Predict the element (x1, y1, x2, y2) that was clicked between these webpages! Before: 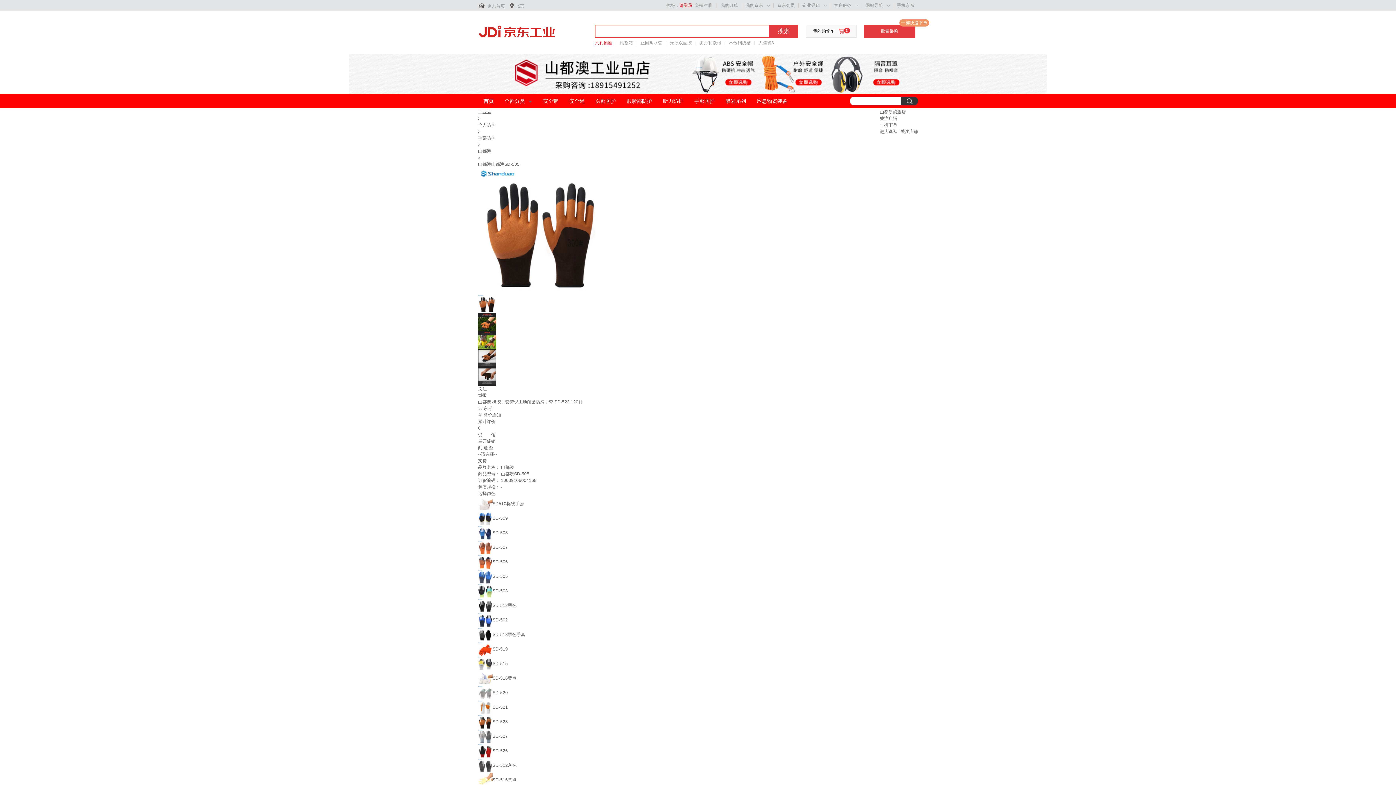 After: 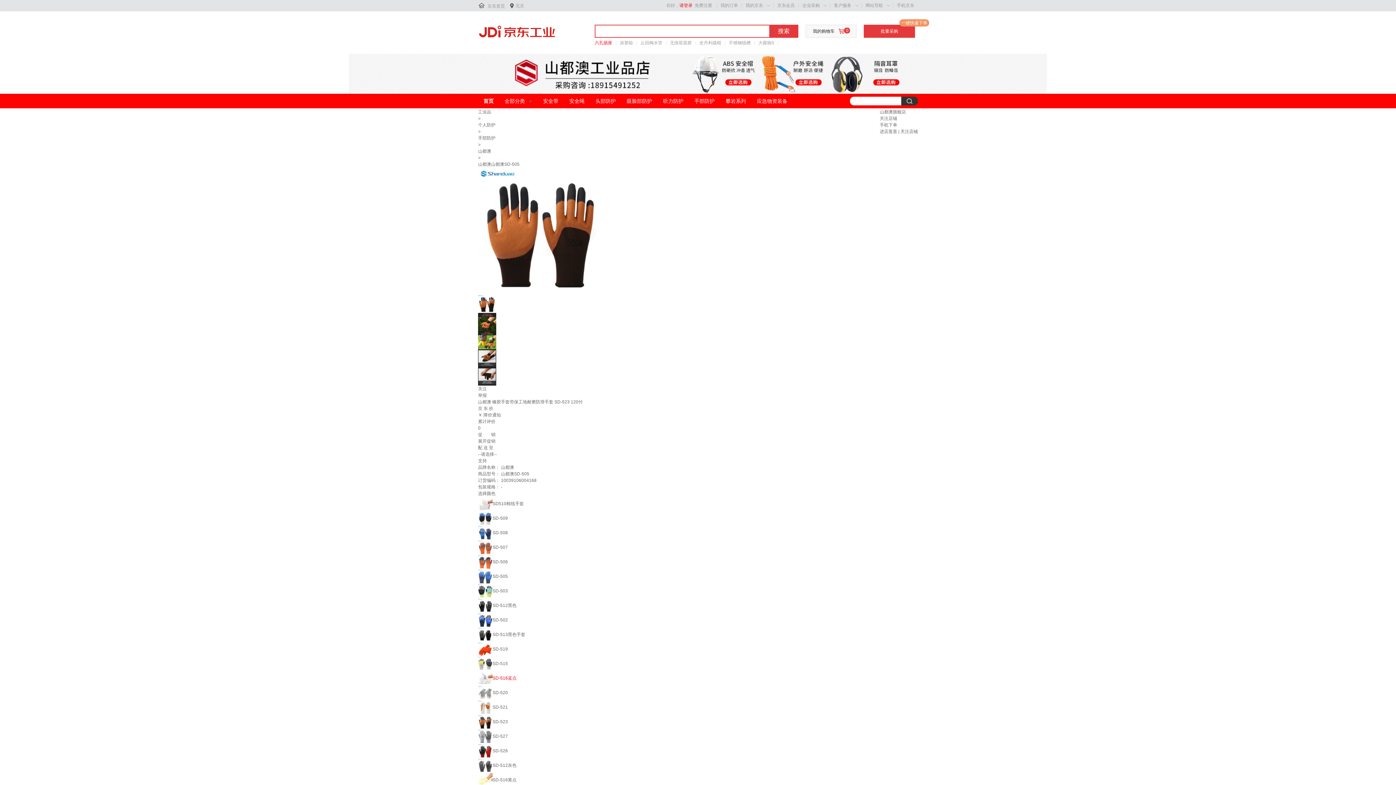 Action: bbox: (478, 676, 516, 681) label: SD-516蓝点